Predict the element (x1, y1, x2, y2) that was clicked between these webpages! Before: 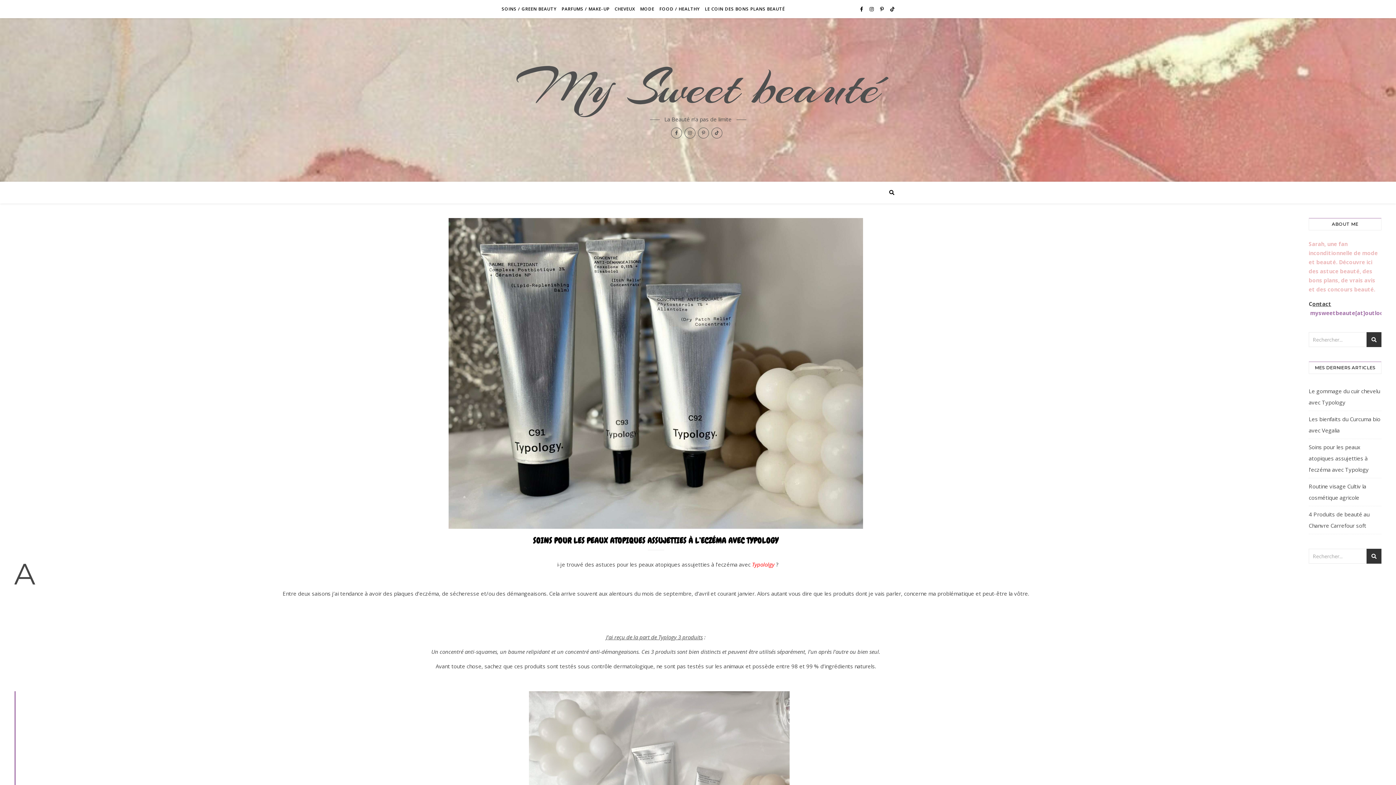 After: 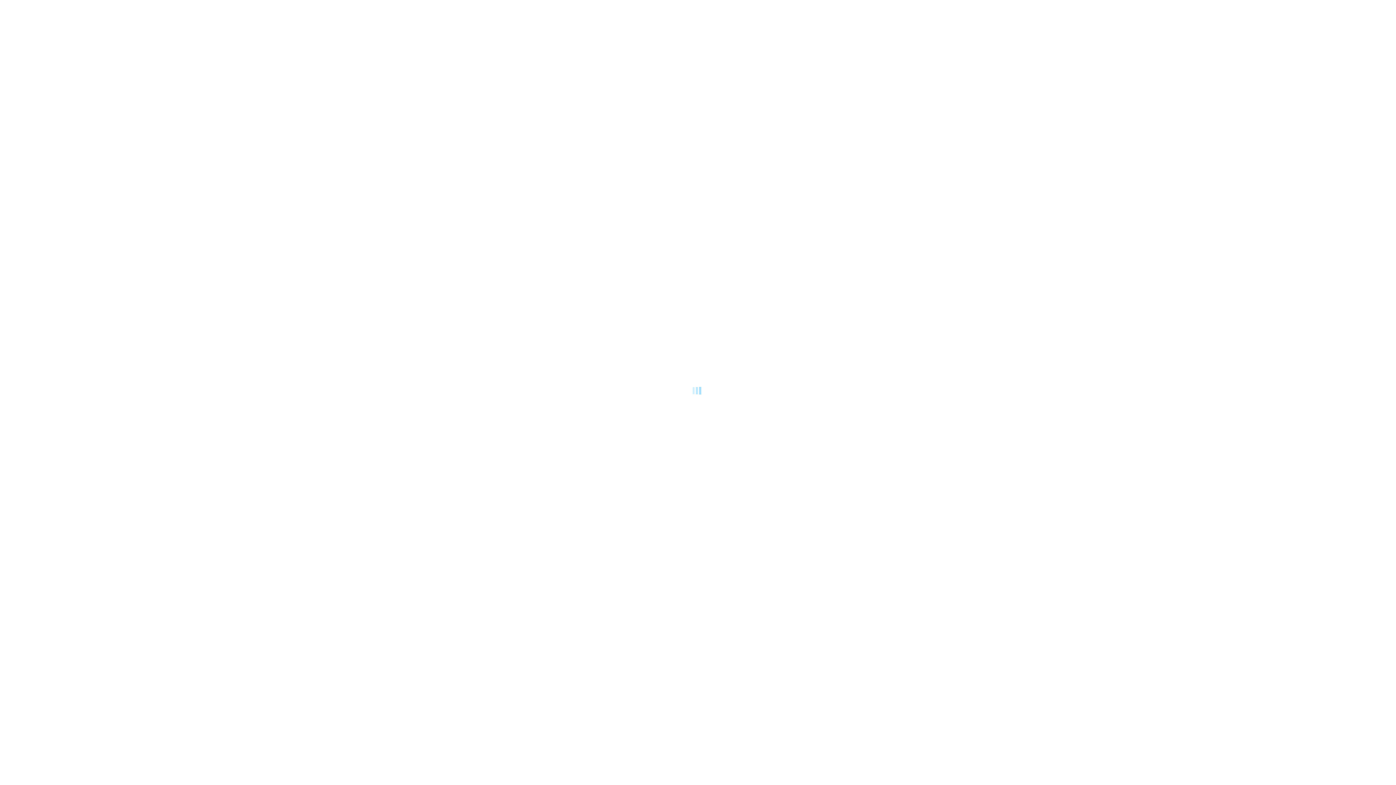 Action: bbox: (657, 0, 701, 18) label: FOOD / HEALTHY